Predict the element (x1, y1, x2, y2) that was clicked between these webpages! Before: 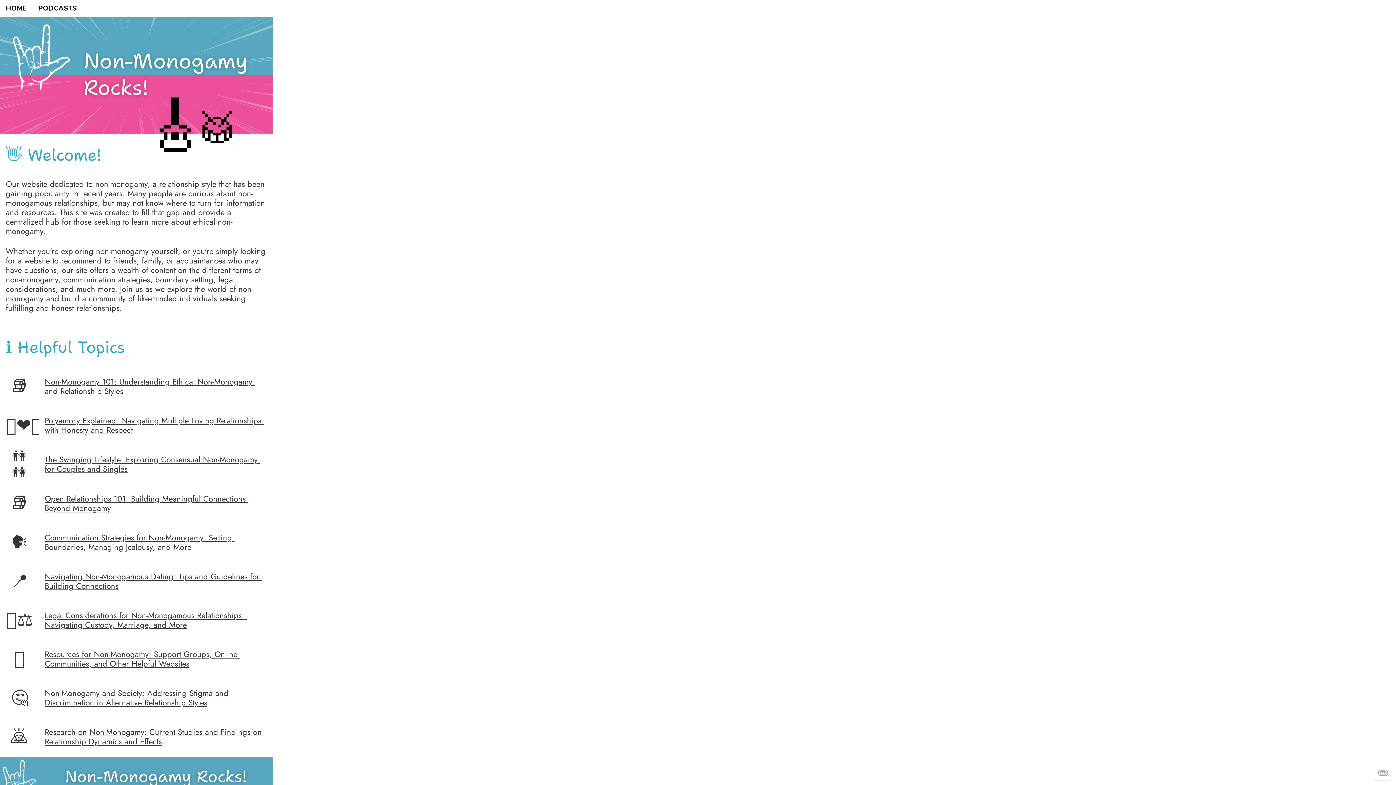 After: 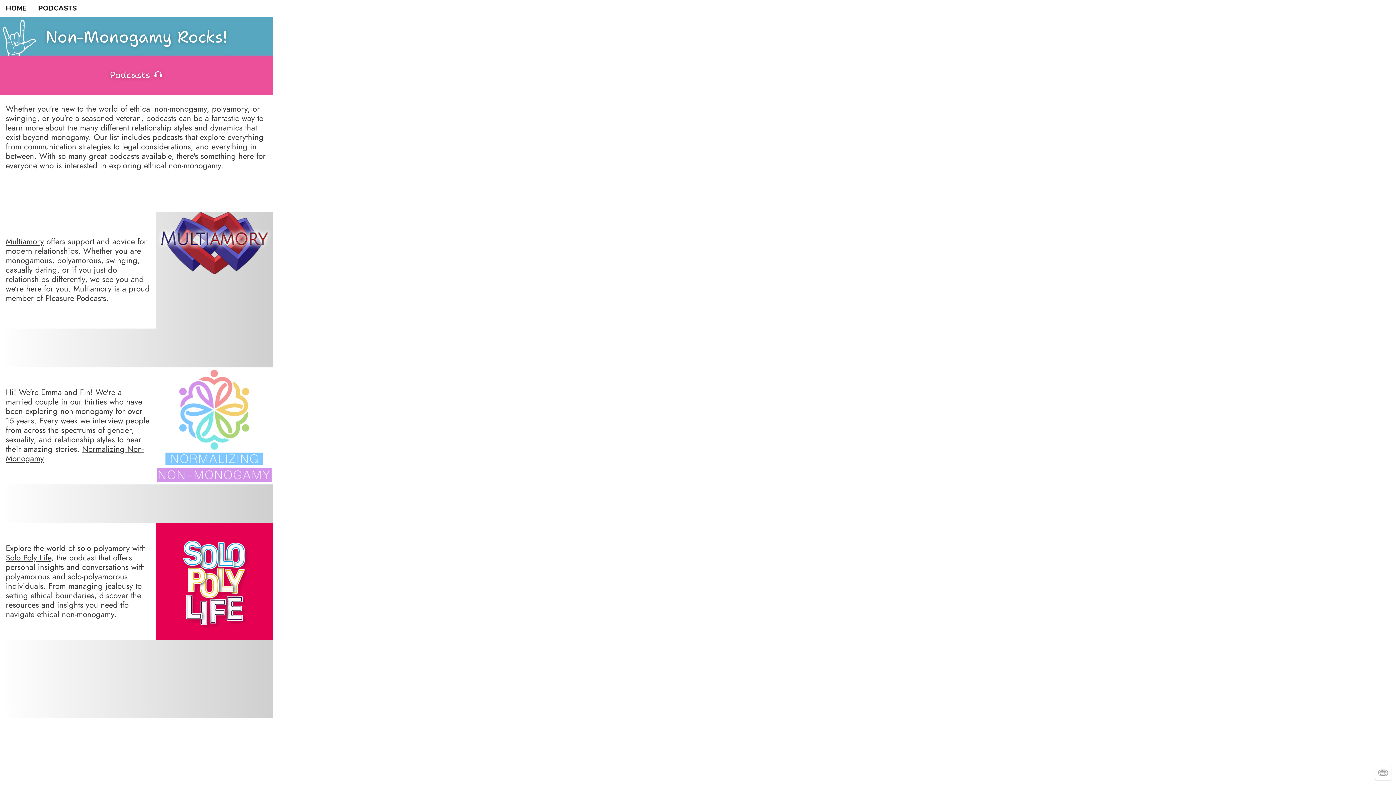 Action: label: PODCASTS bbox: (38, 0, 76, 17)